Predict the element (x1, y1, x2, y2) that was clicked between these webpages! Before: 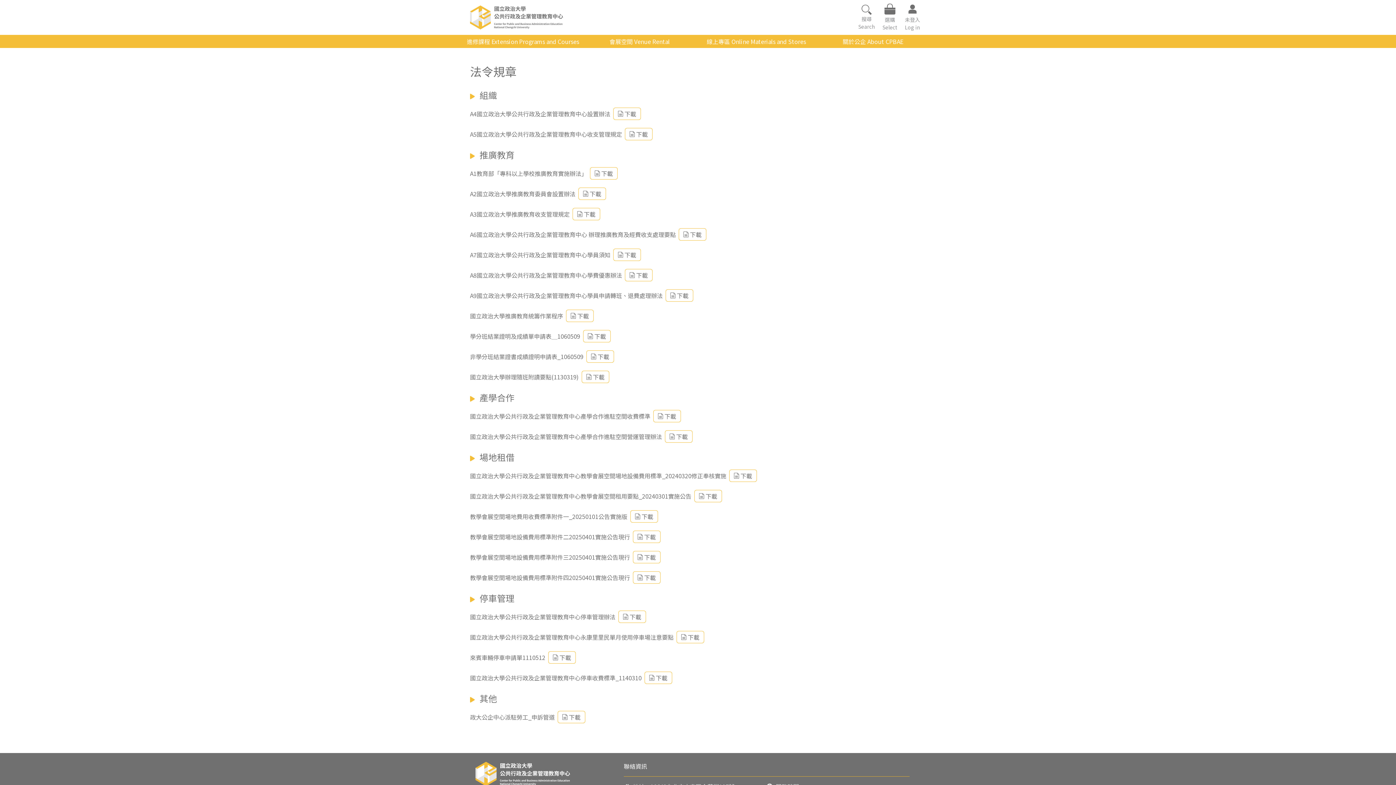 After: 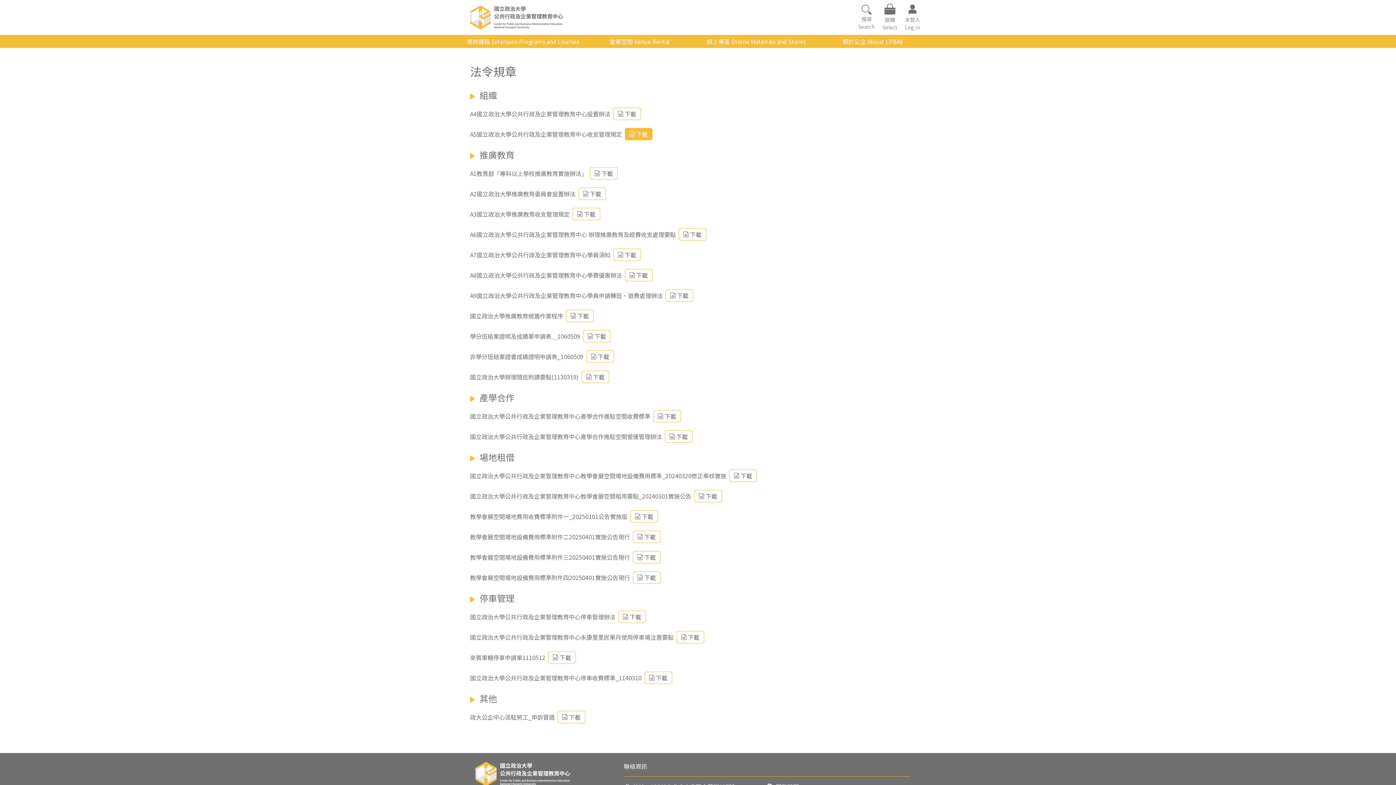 Action: label: 下載 bbox: (625, 128, 652, 140)